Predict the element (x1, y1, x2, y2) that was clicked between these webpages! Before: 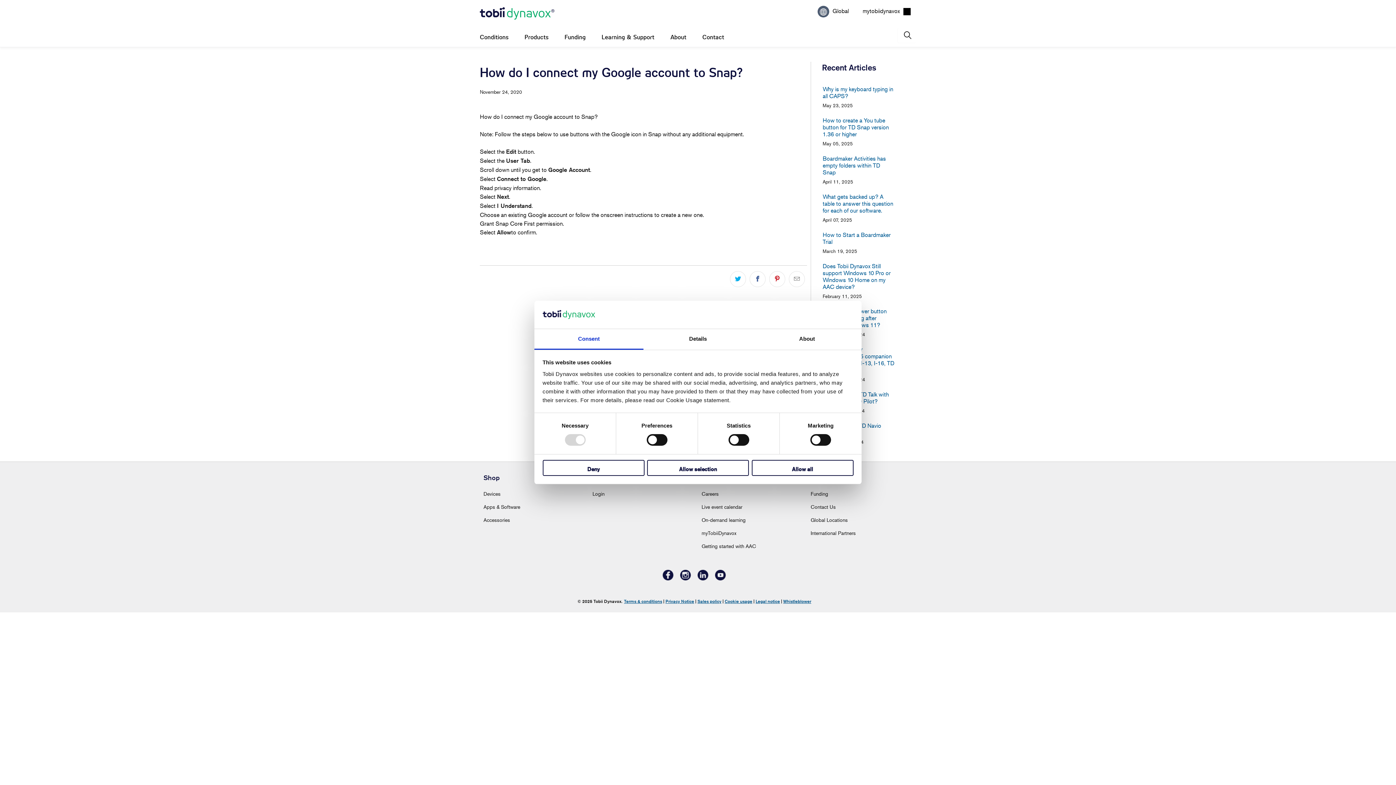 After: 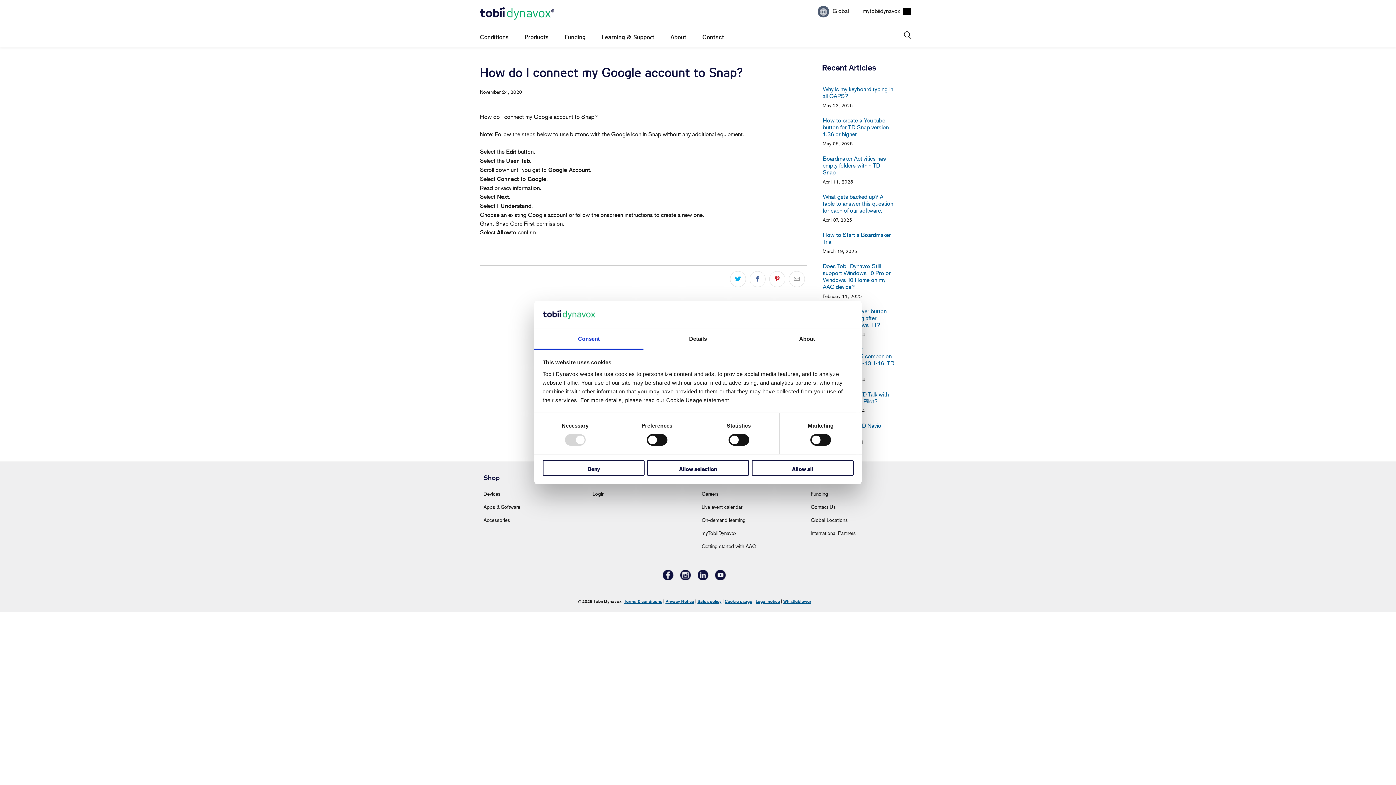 Action: bbox: (677, 575, 693, 581)